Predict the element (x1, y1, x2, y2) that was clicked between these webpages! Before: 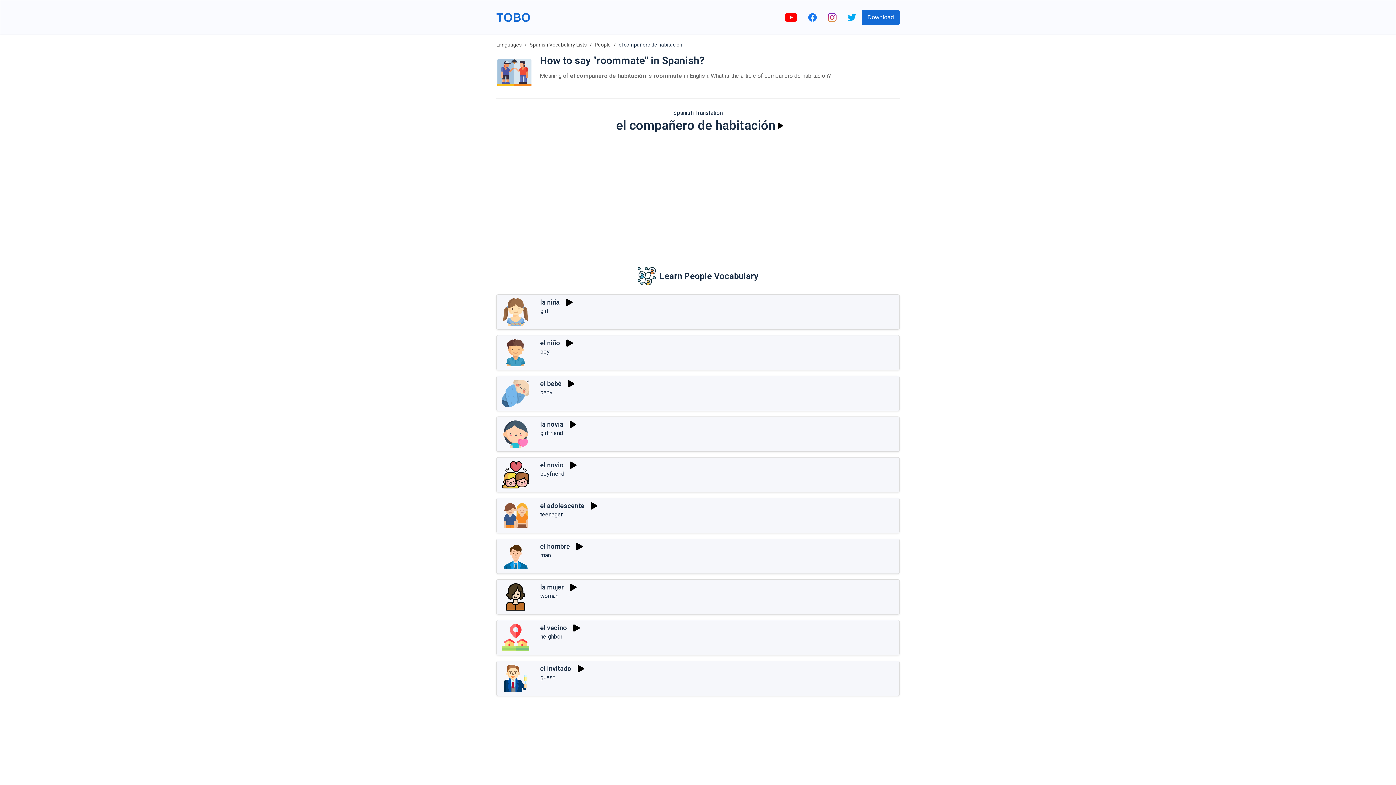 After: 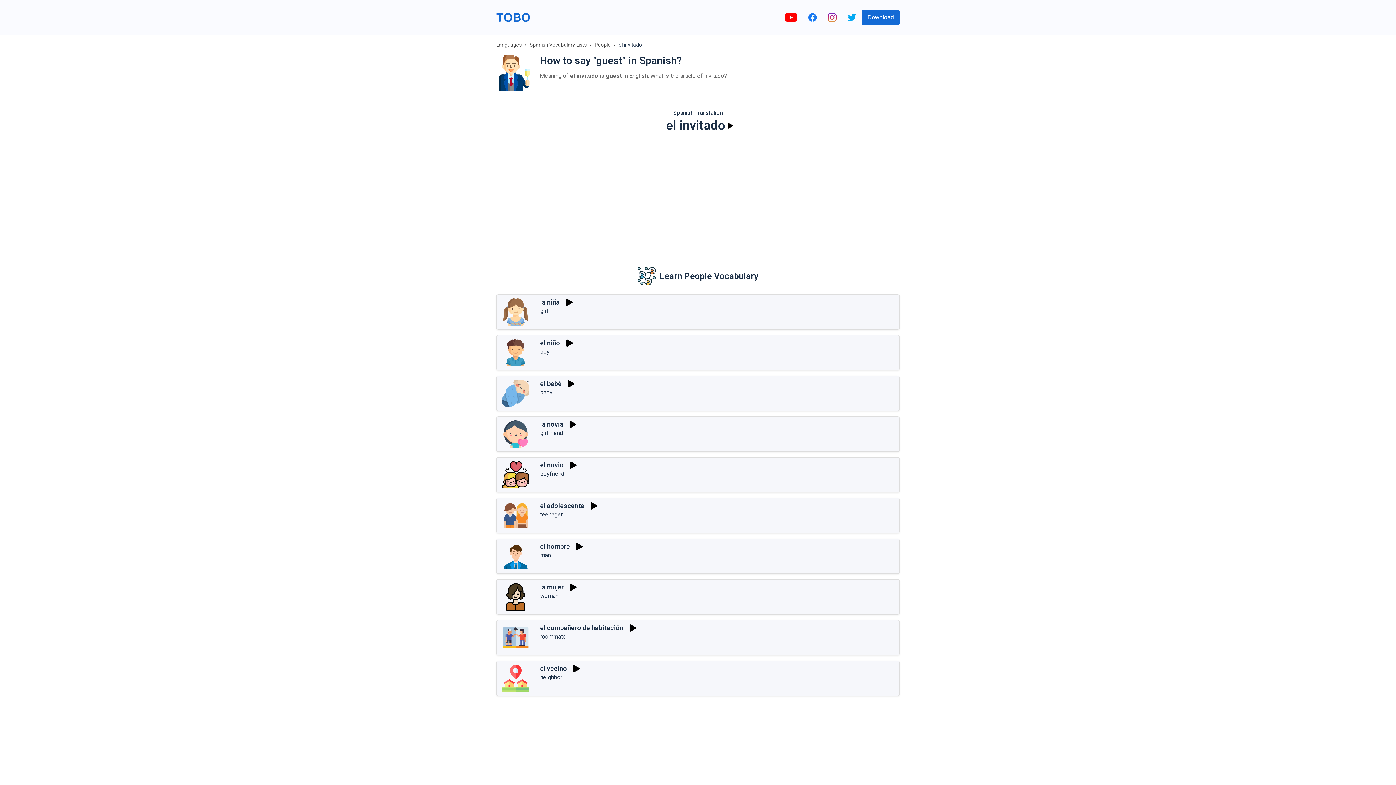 Action: label: el invitado bbox: (540, 665, 571, 672)